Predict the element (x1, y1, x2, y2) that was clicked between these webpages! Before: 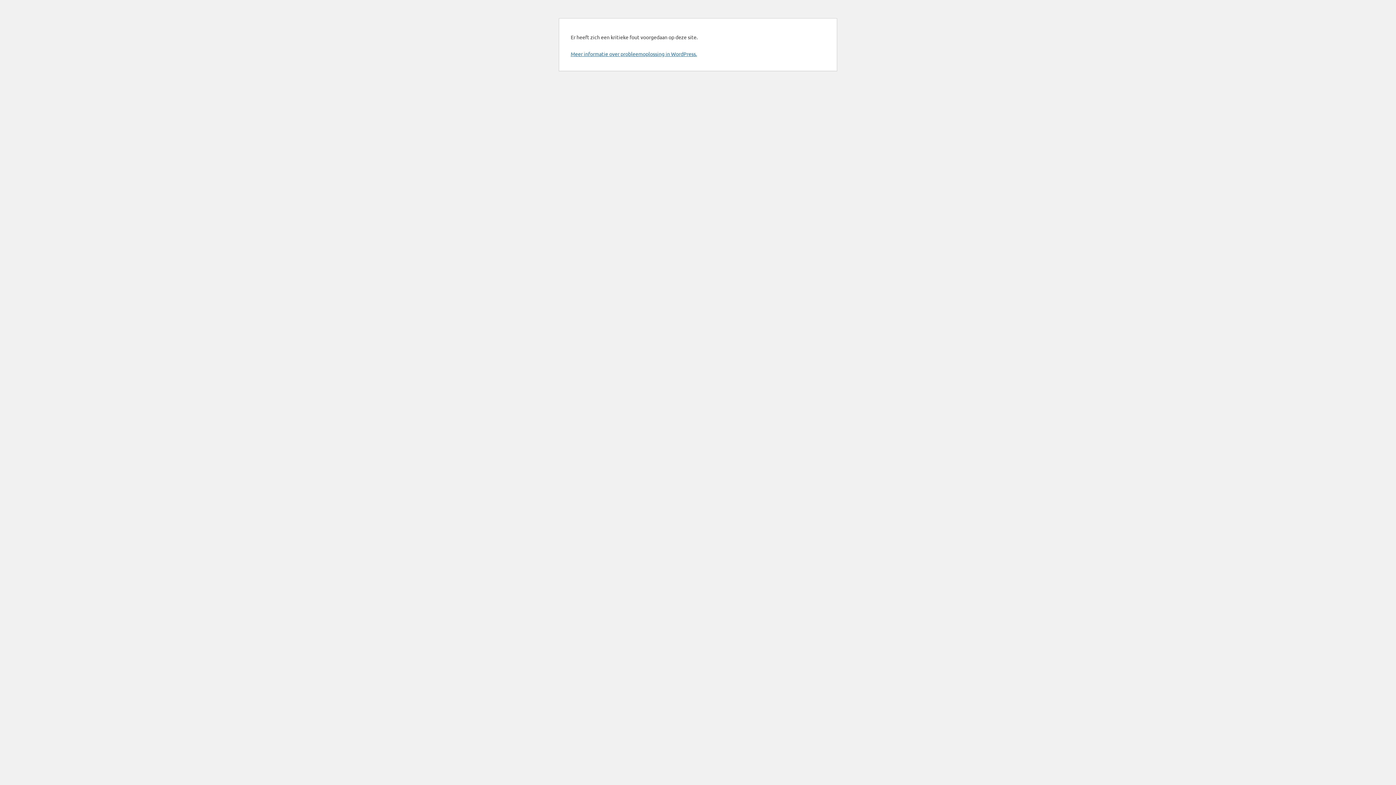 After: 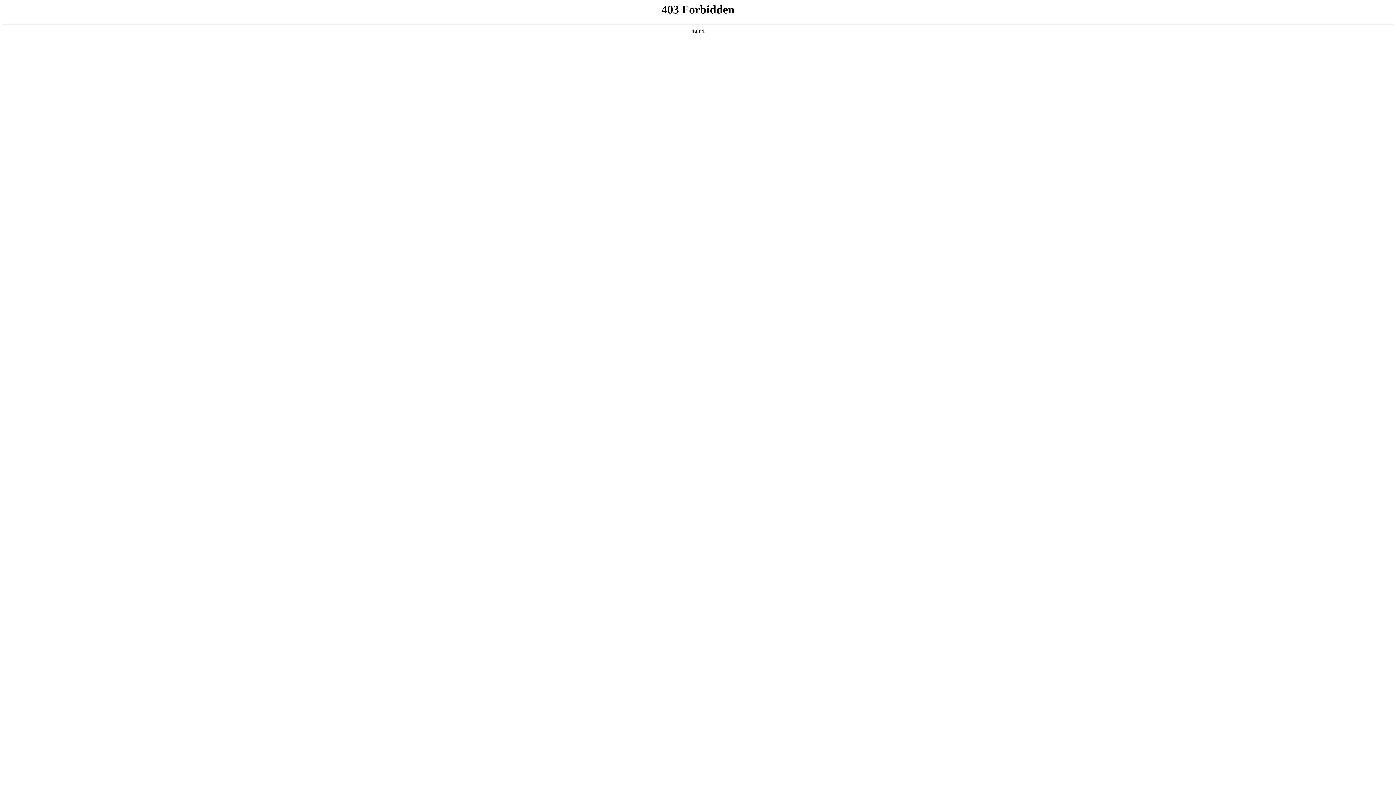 Action: bbox: (570, 50, 697, 57) label: Meer informatie over probleemoplossing in WordPress.